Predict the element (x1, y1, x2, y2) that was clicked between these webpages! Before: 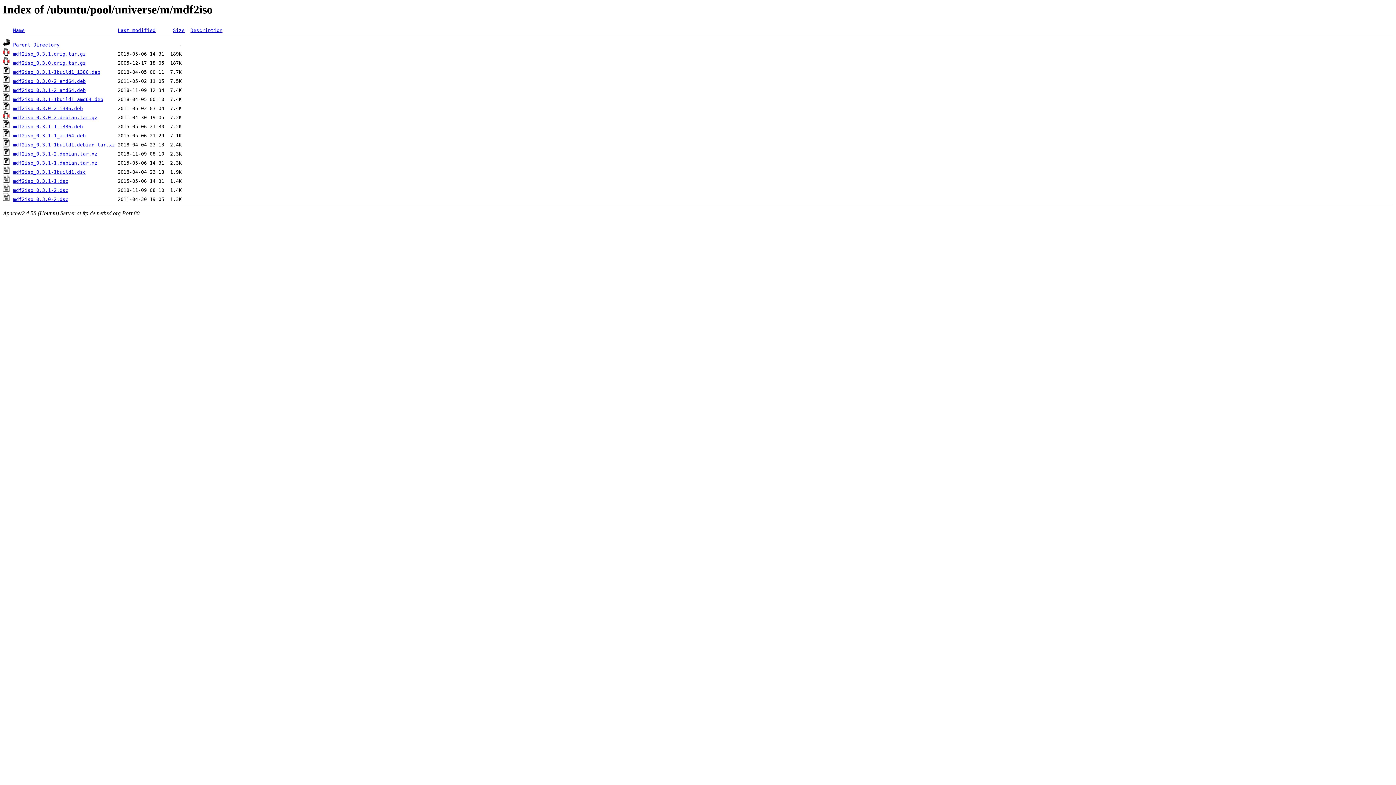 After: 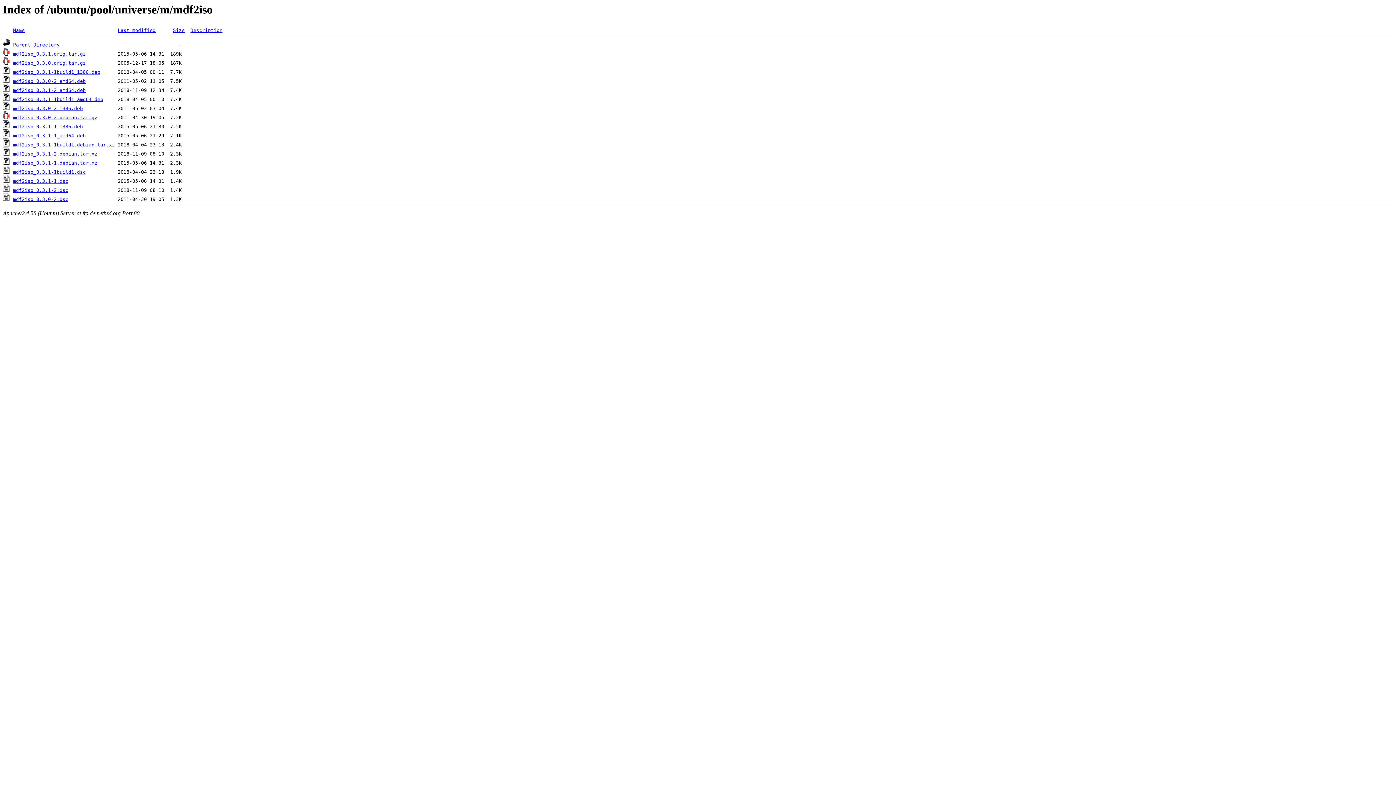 Action: label: mdf2iso_0.3.1-1build1_i386.deb bbox: (13, 69, 100, 75)